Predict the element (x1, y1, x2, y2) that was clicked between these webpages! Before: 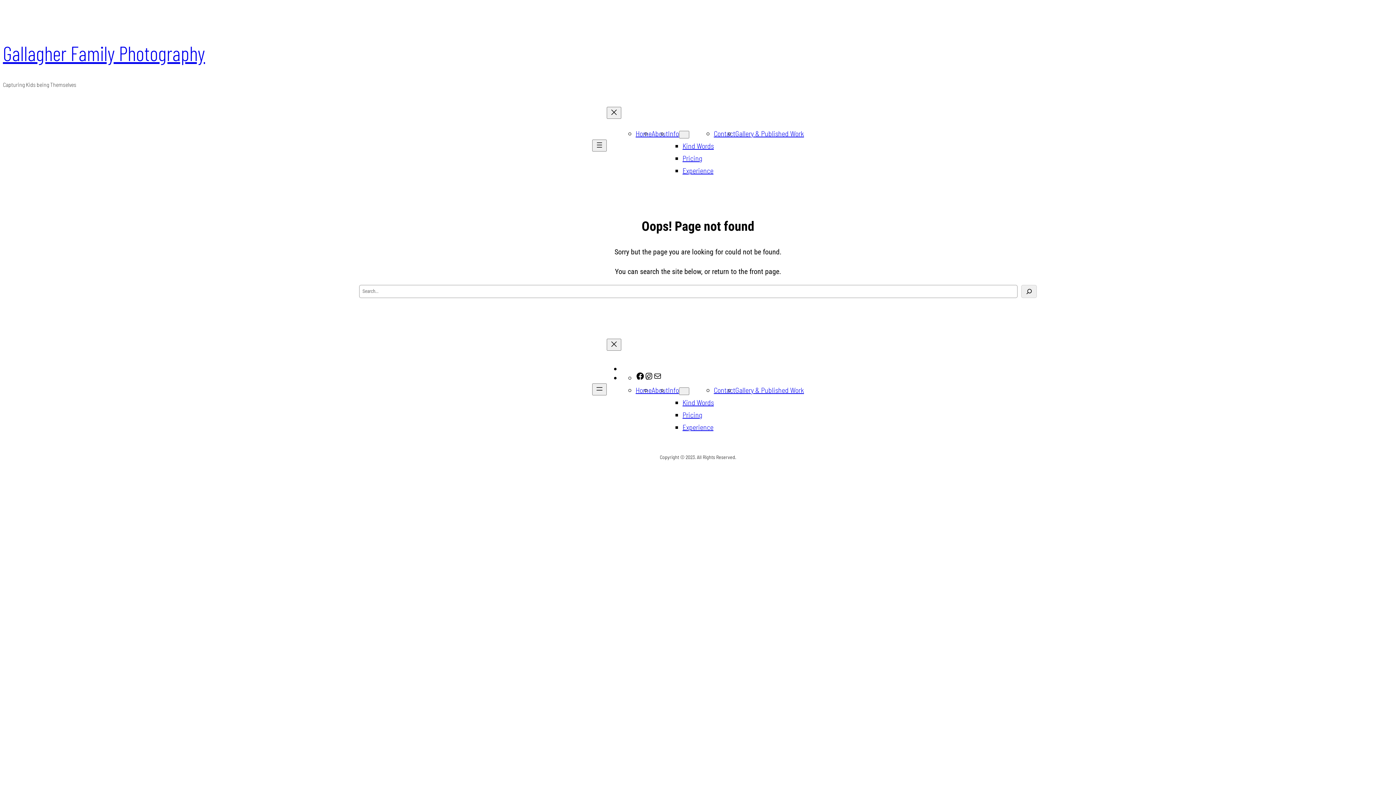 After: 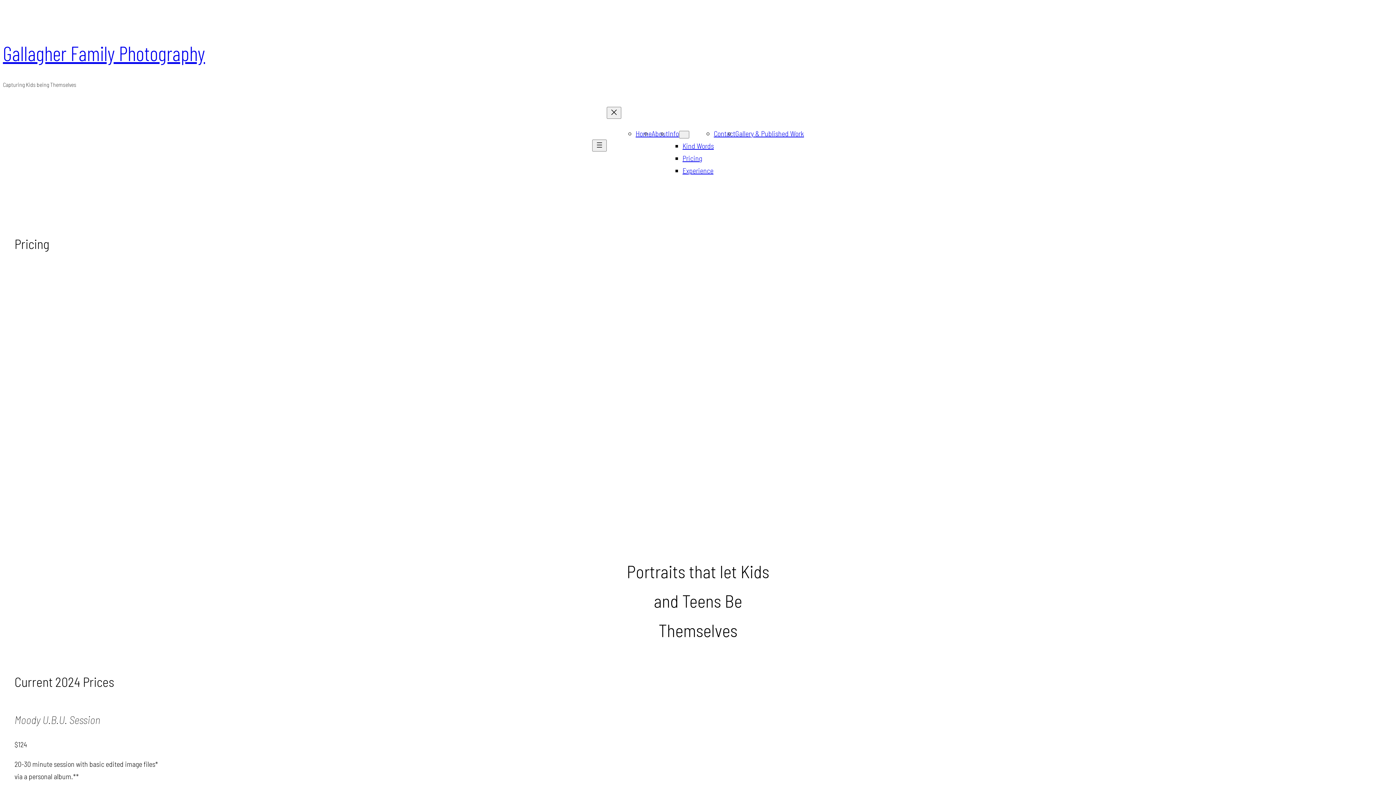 Action: bbox: (682, 153, 702, 162) label: Pricing